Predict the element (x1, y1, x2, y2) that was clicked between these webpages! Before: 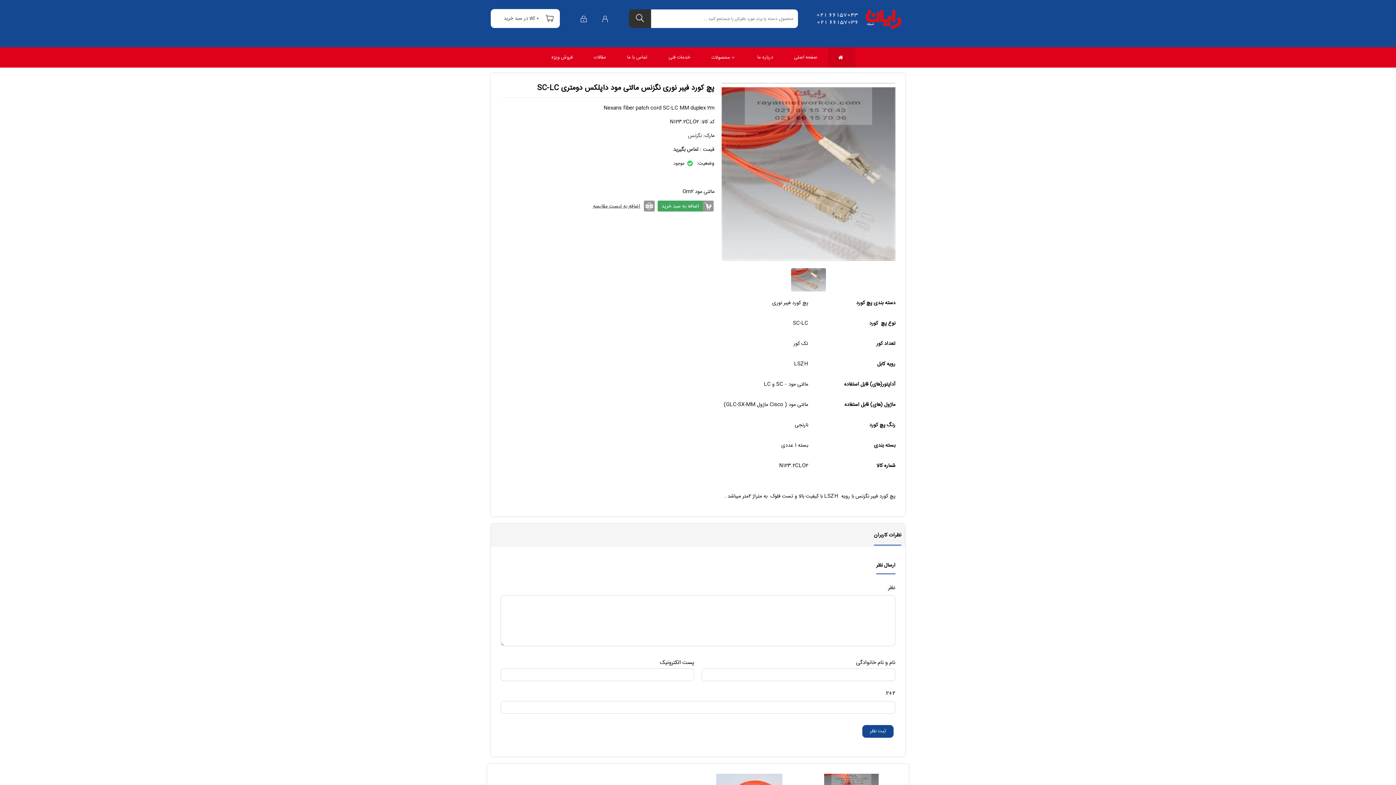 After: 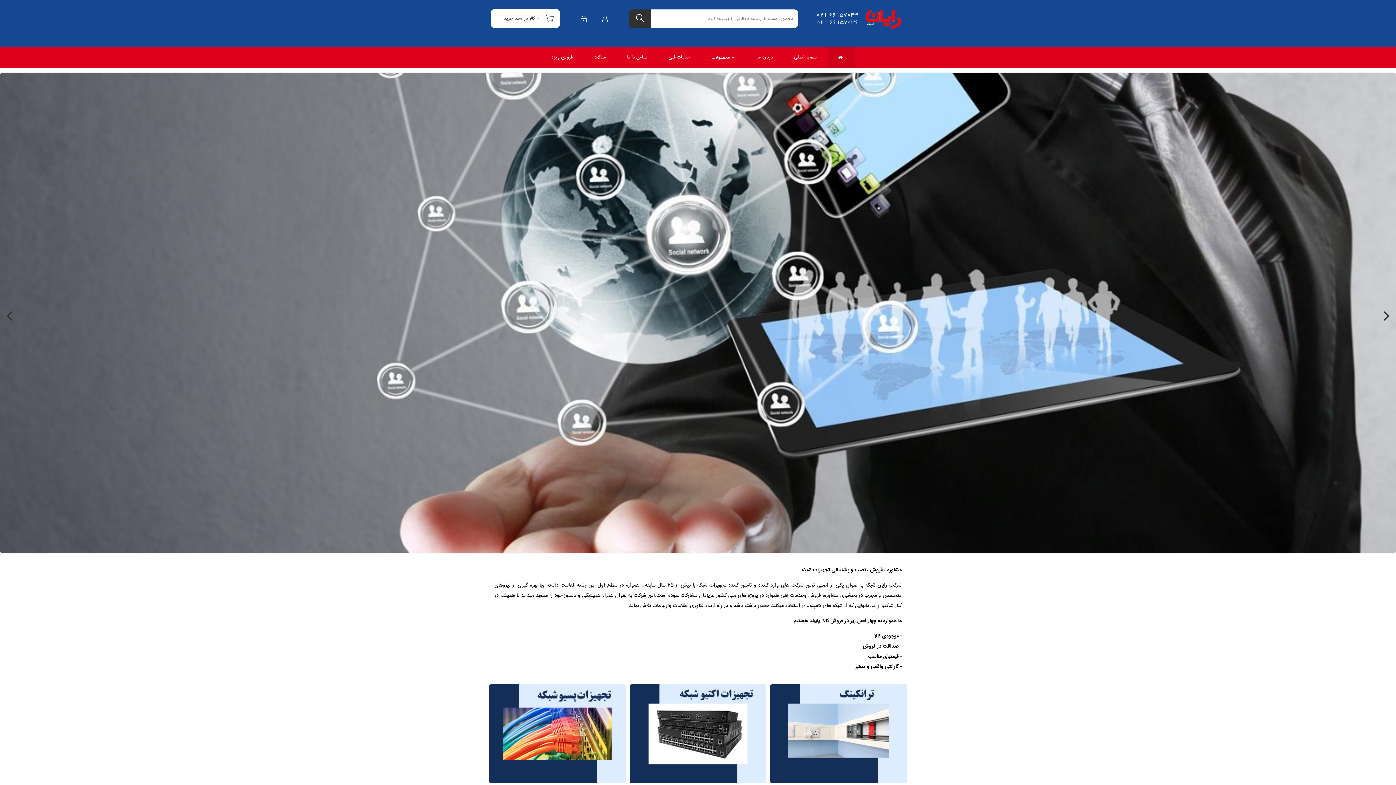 Action: bbox: (783, 47, 828, 67) label: صفحه اصلی